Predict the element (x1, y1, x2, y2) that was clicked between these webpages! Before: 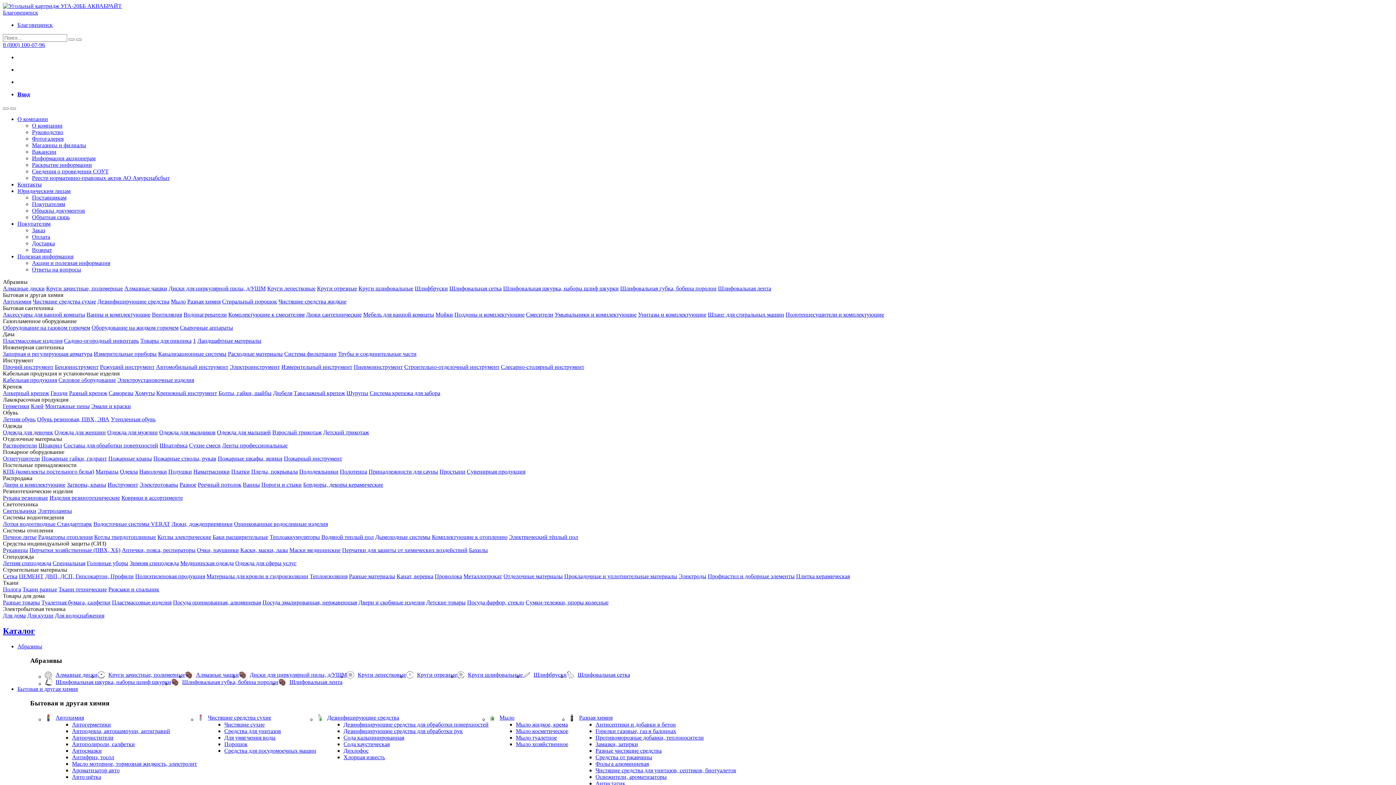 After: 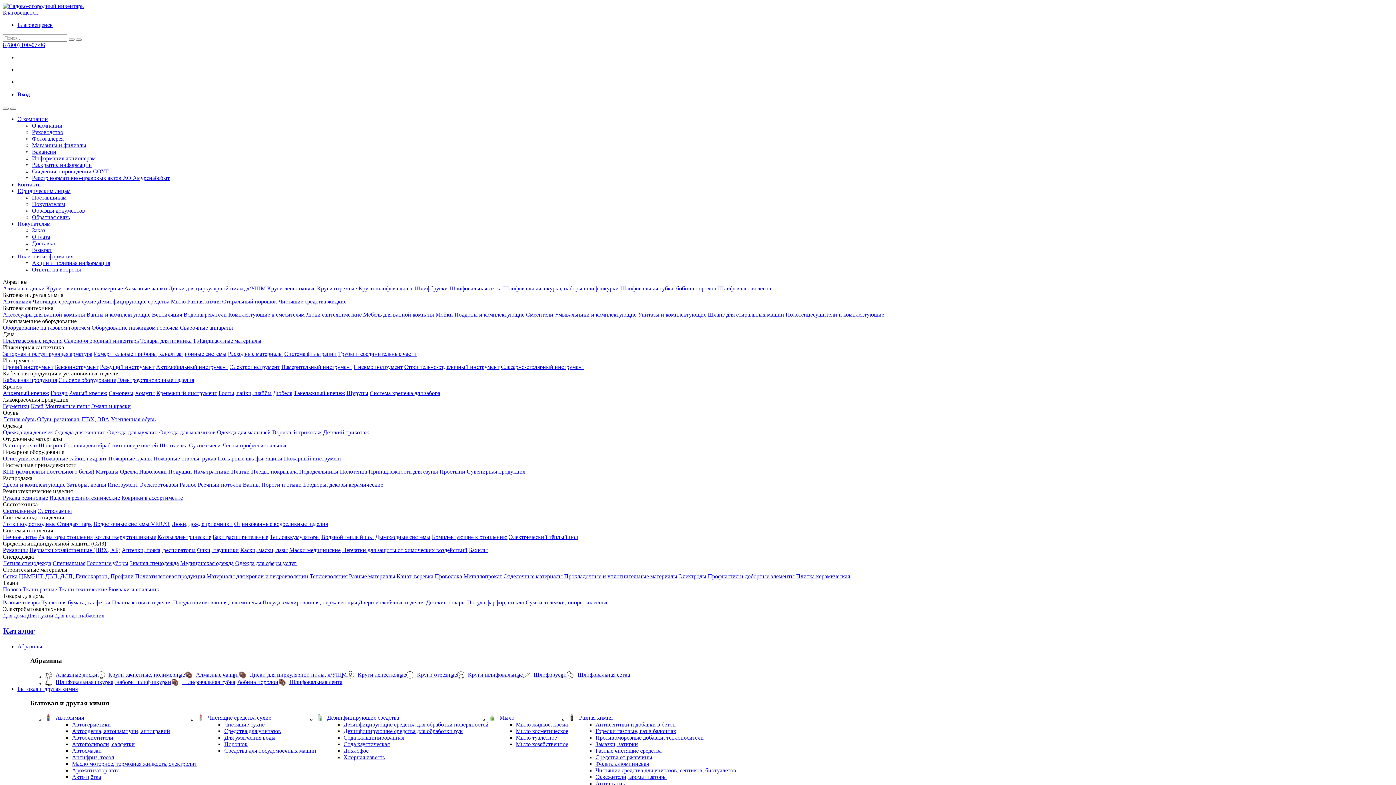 Action: label: Садово-огородный инвентарь bbox: (64, 337, 138, 344)